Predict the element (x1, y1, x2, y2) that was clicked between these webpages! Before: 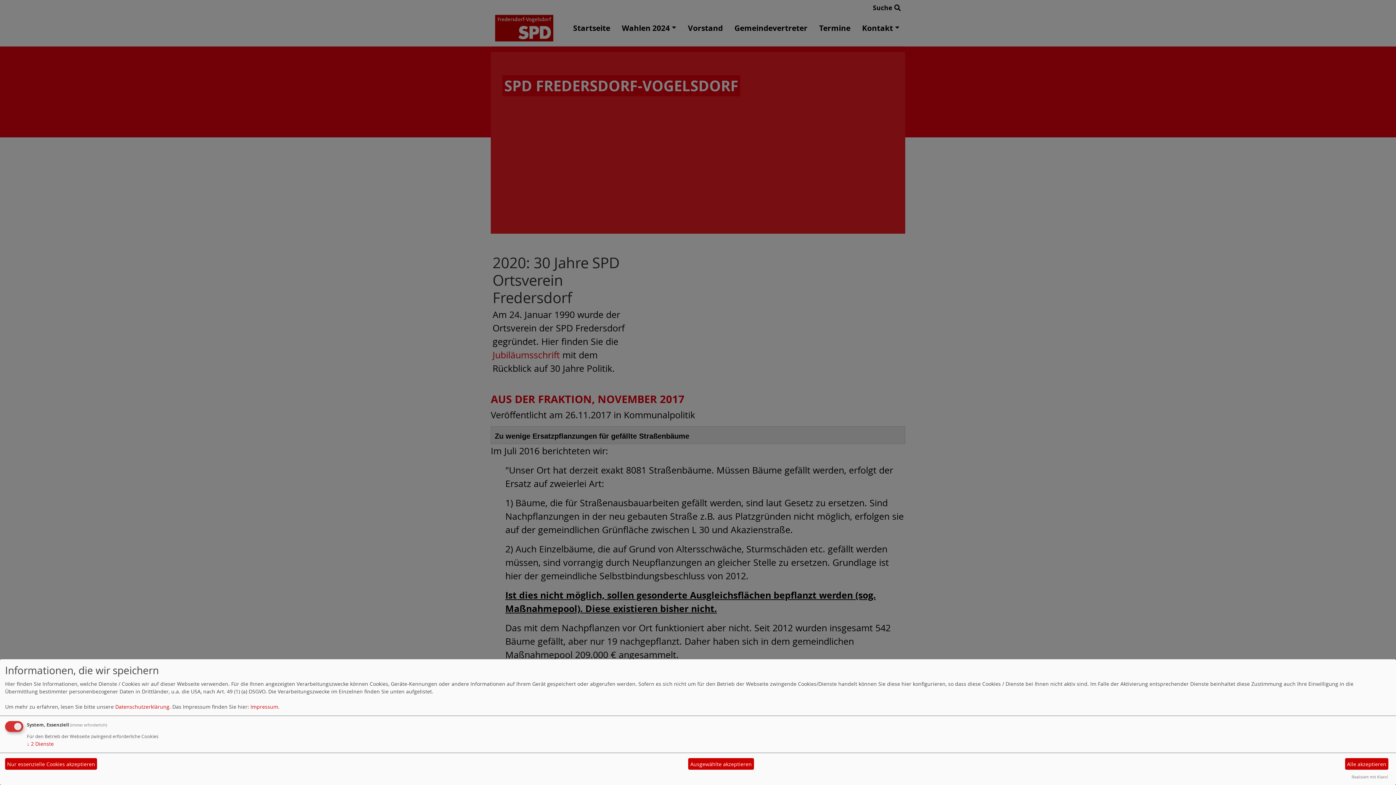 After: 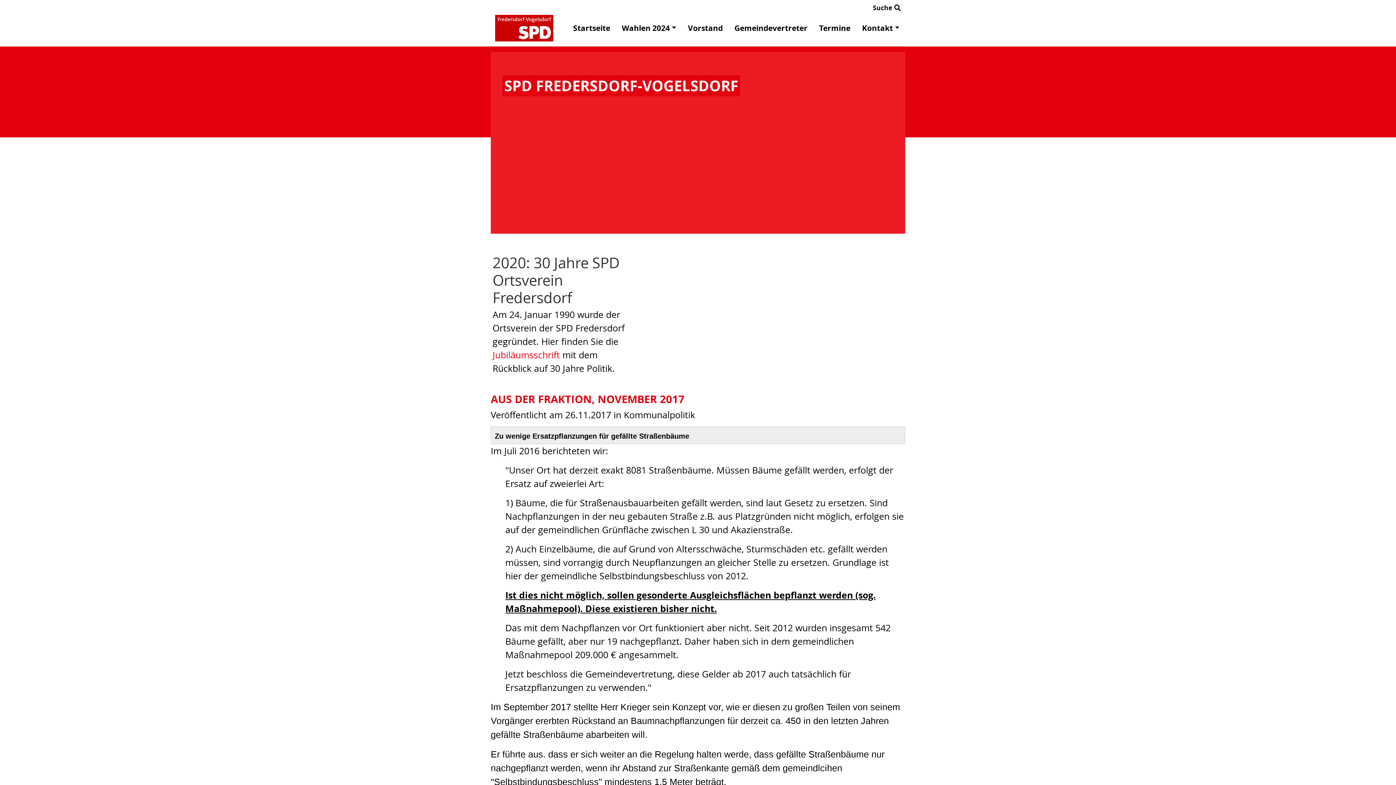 Action: bbox: (1345, 758, 1388, 770) label: Alle akzeptieren